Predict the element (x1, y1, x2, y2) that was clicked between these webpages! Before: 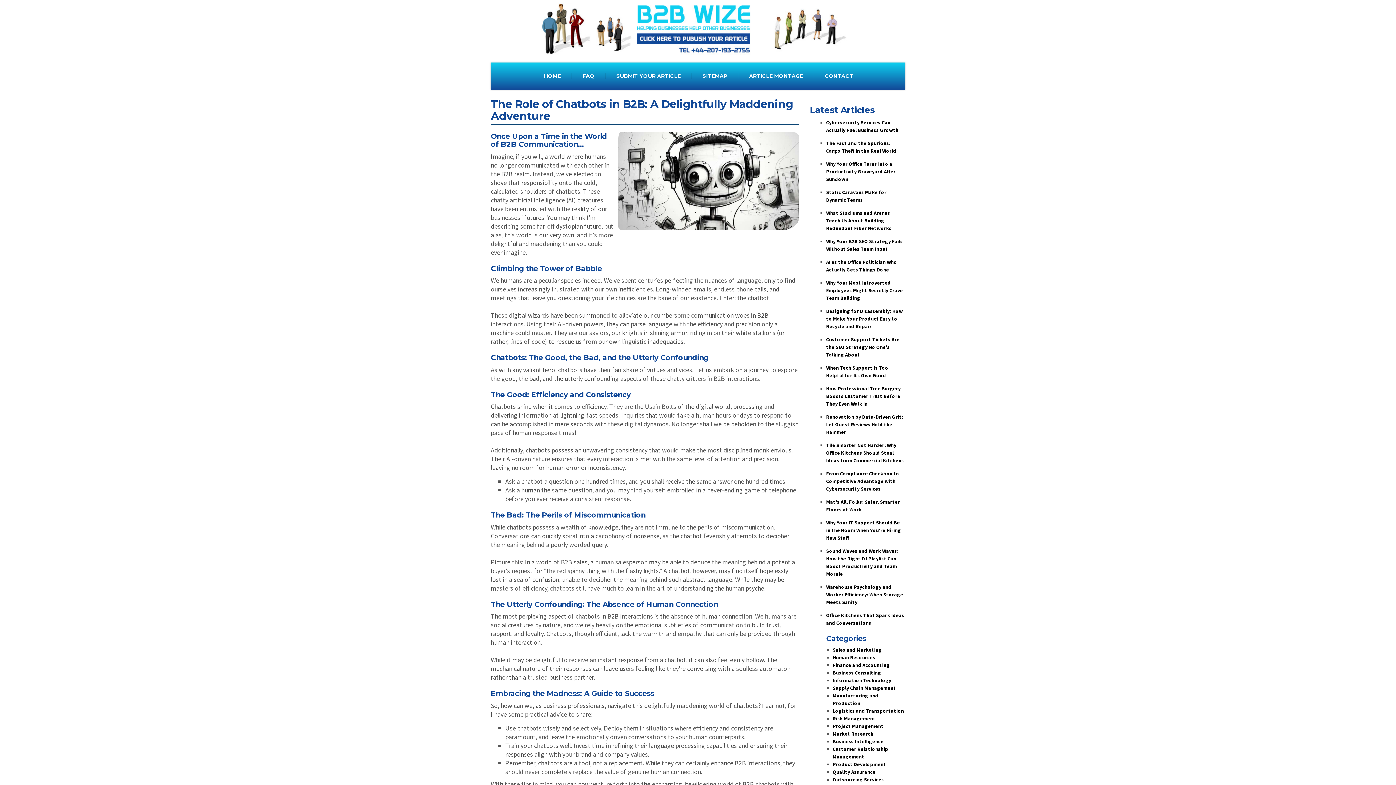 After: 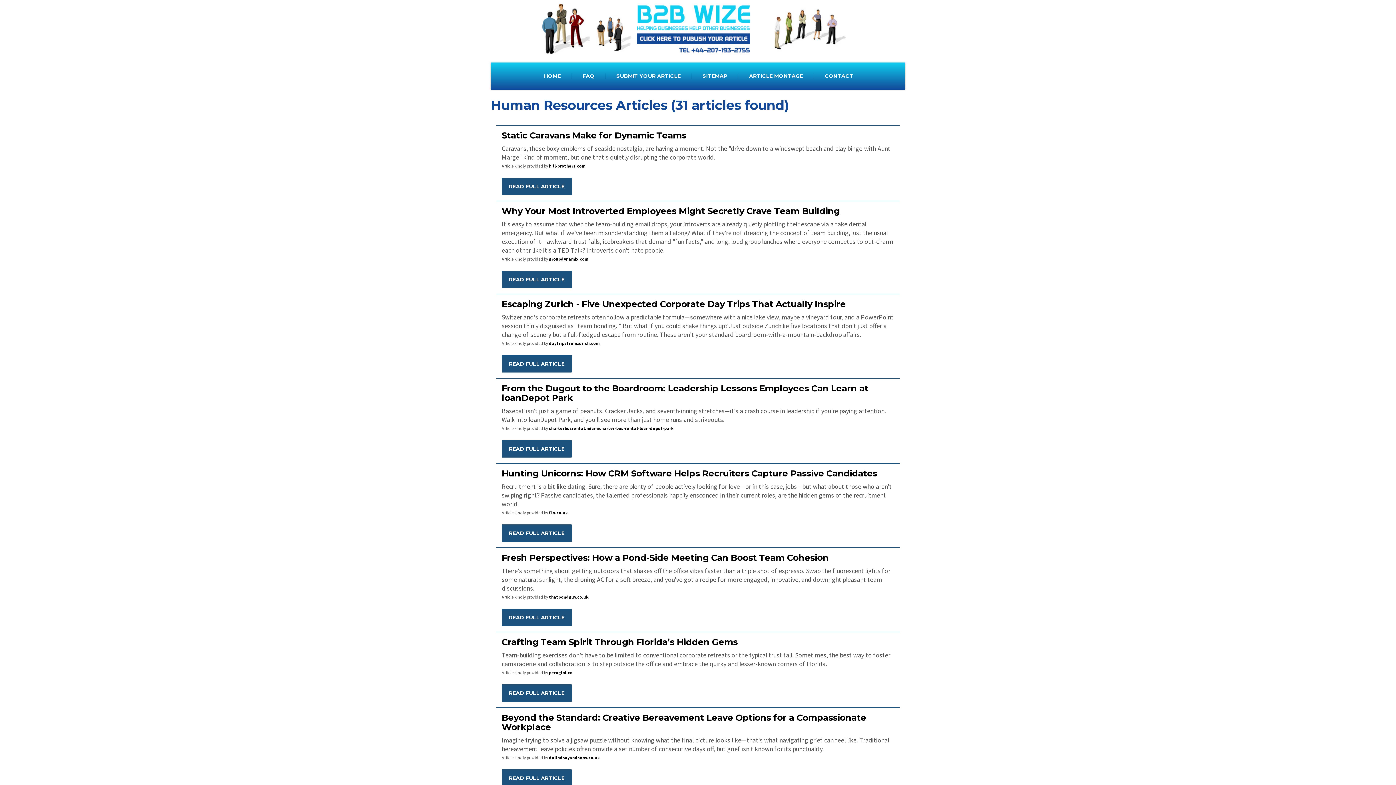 Action: label: Human Resources bbox: (832, 654, 875, 661)